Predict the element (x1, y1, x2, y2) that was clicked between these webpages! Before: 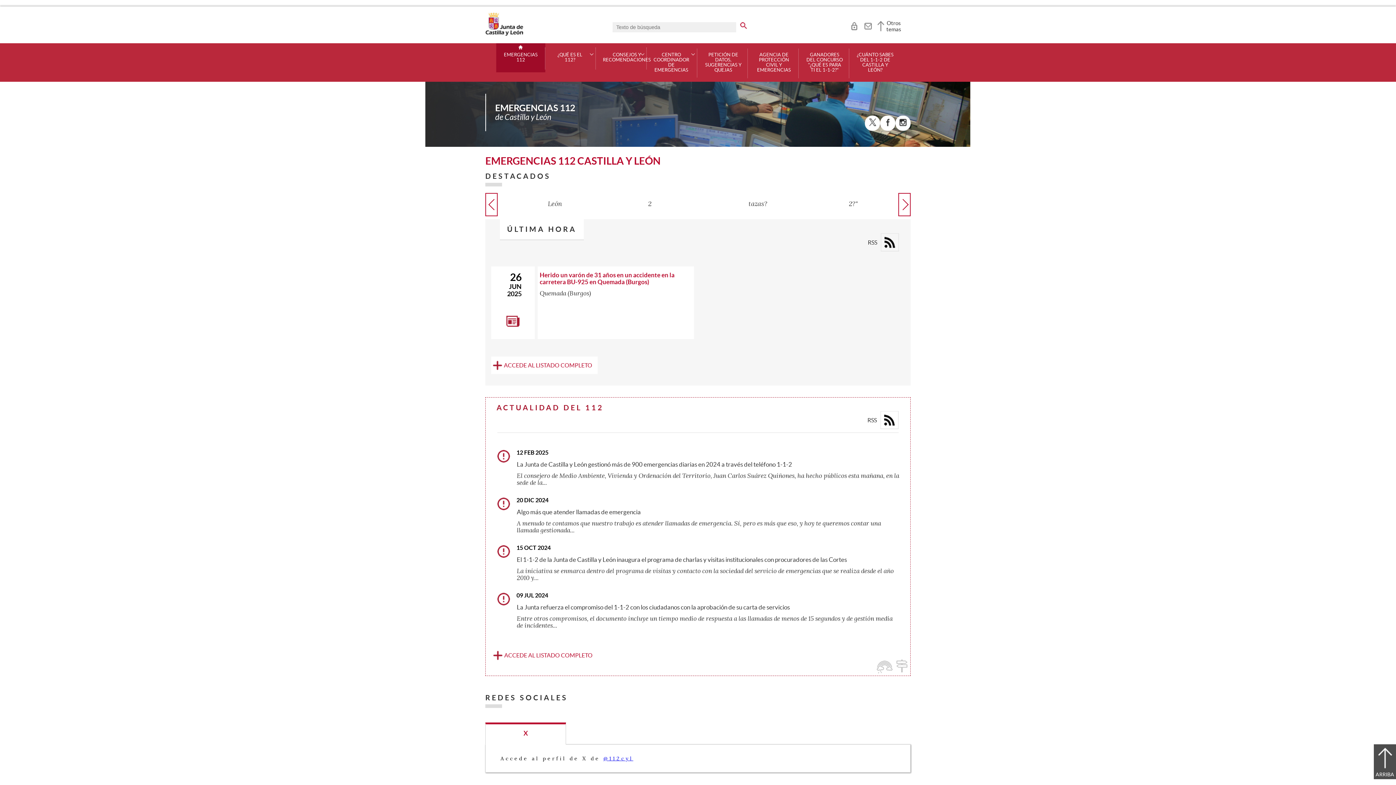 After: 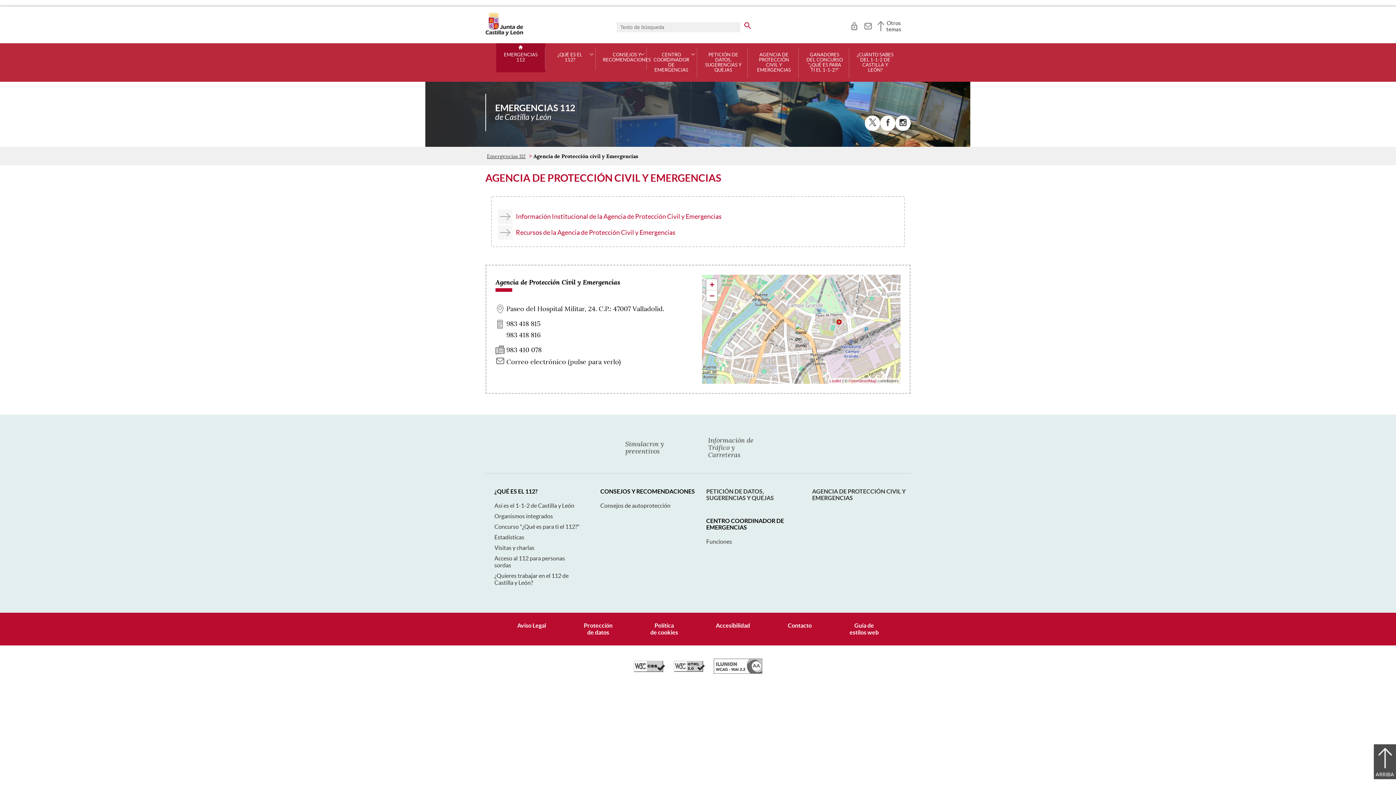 Action: bbox: (755, 52, 793, 72) label: AGENCIA DE PROTECCIÓN CIVIL Y EMERGENCIAS